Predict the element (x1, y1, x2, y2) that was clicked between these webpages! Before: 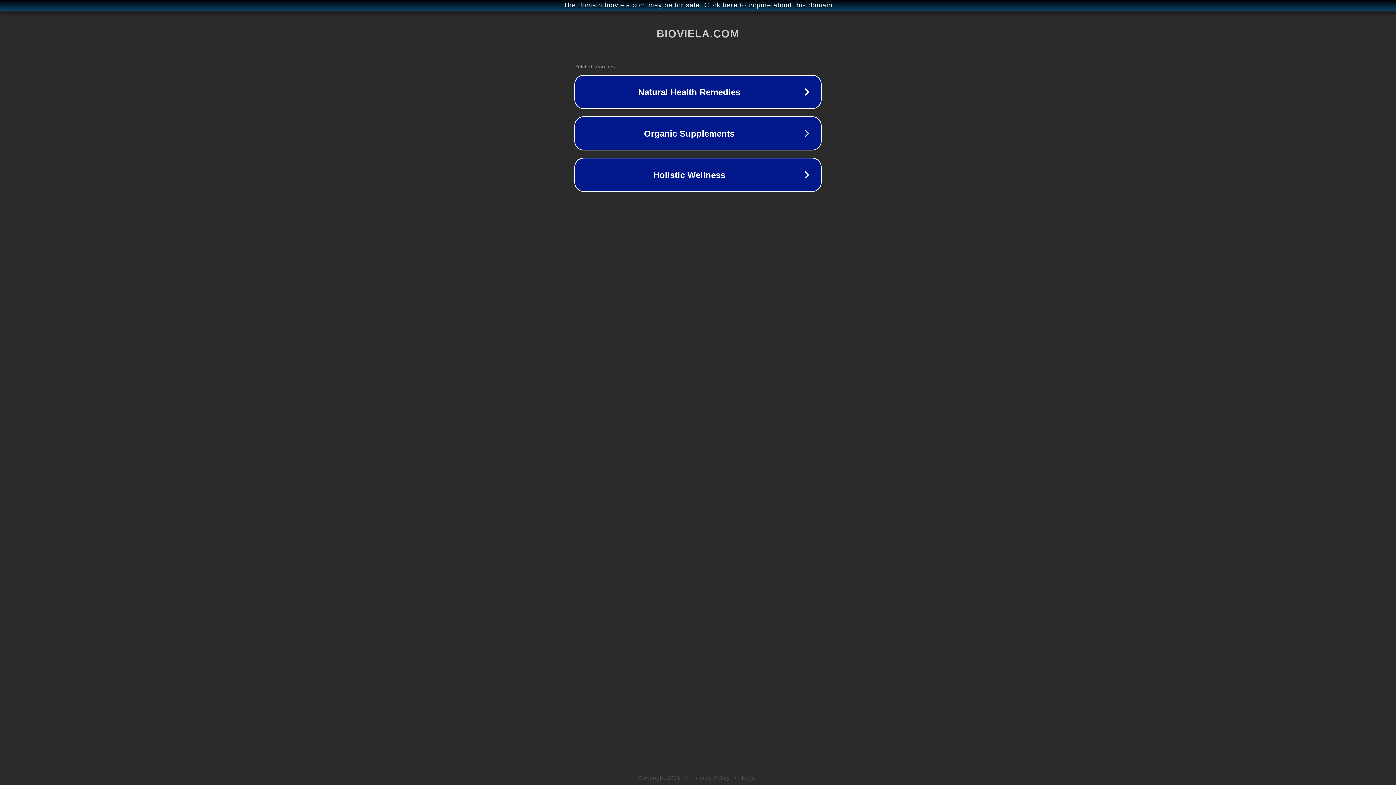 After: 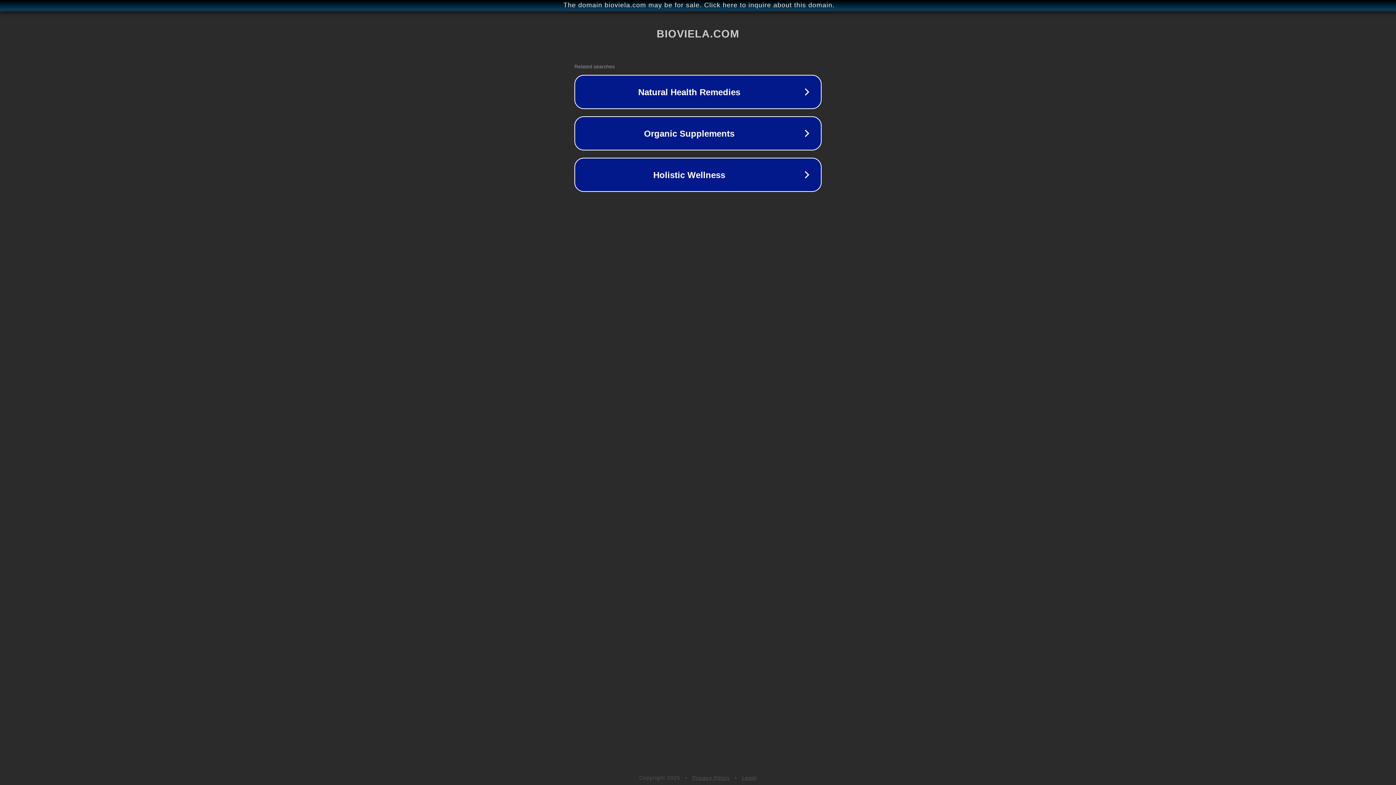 Action: label: Legal bbox: (742, 775, 757, 781)